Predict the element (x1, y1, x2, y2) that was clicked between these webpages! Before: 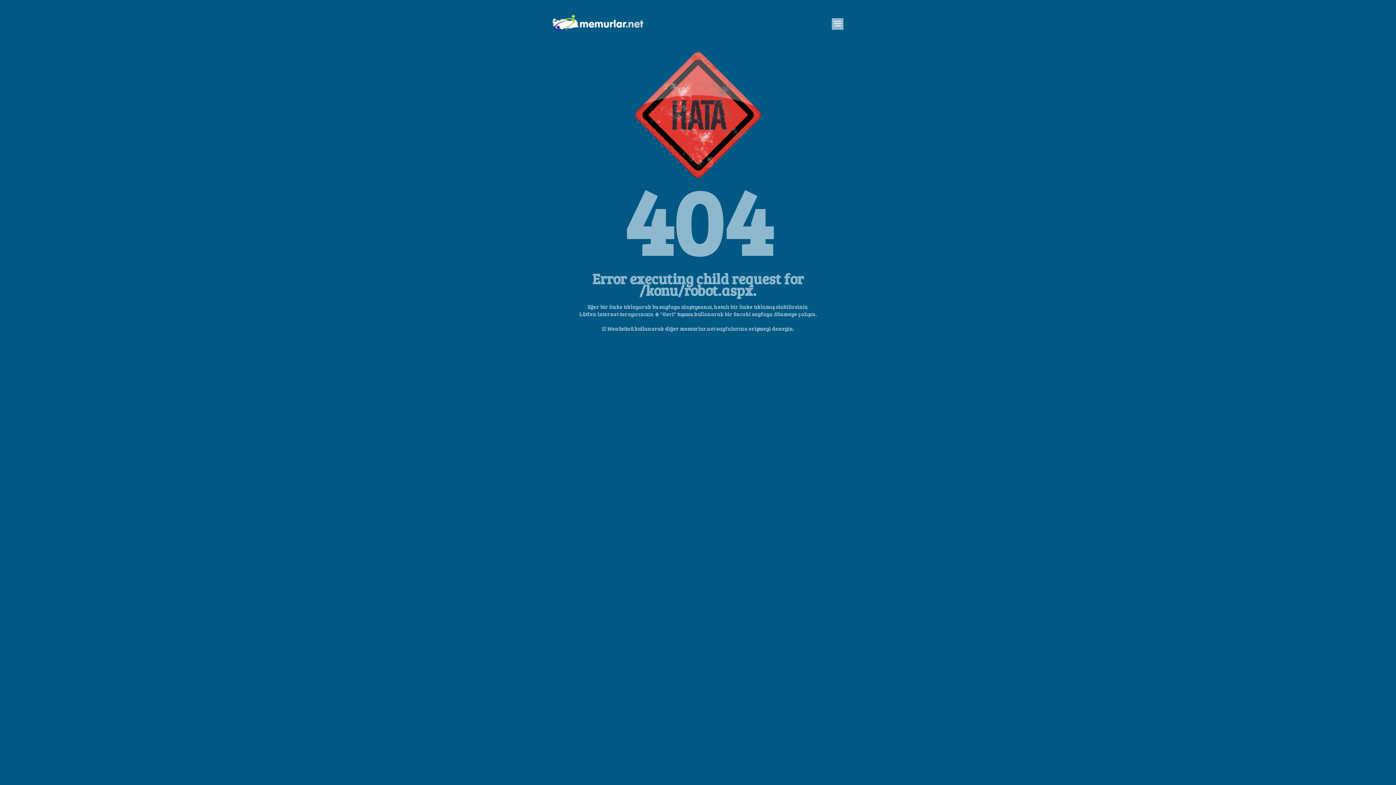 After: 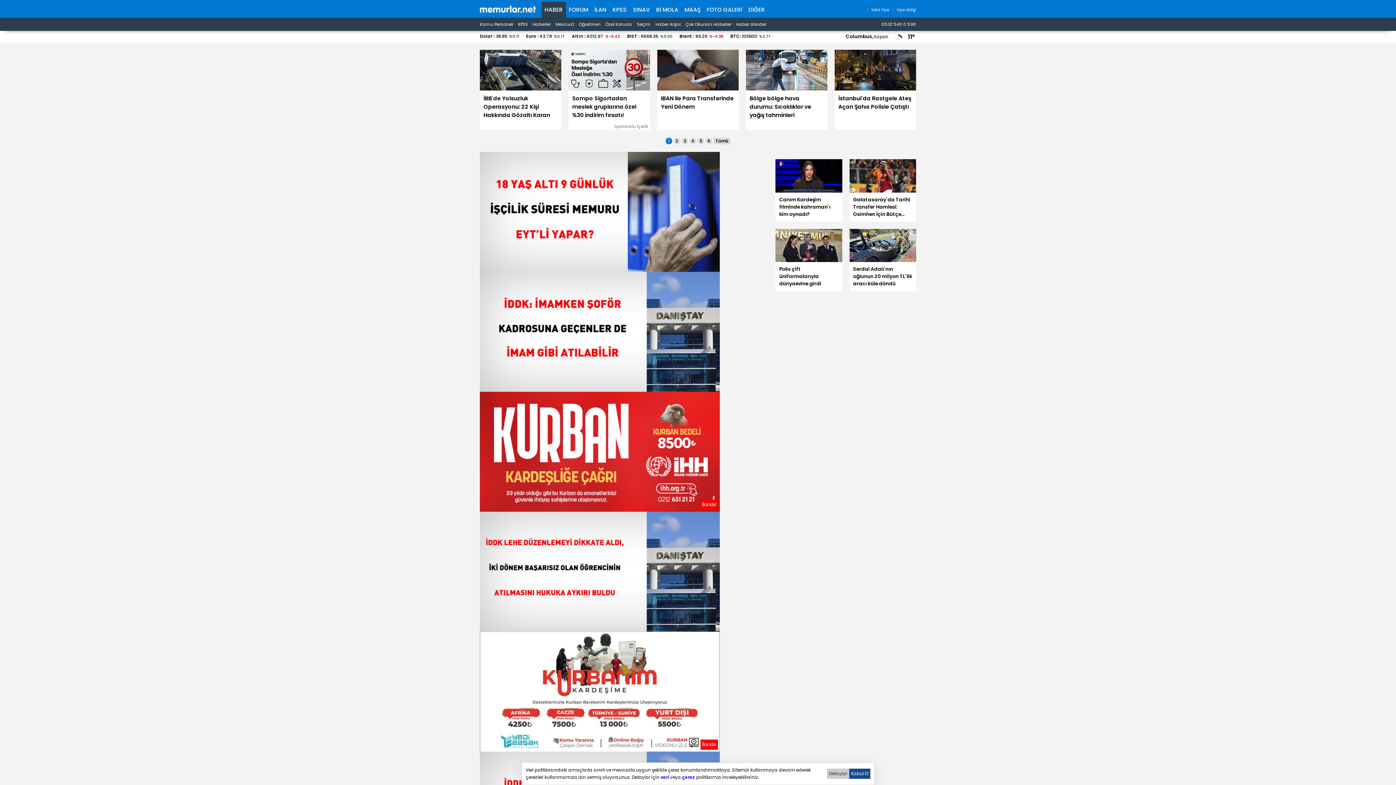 Action: bbox: (552, 33, 643, 40)